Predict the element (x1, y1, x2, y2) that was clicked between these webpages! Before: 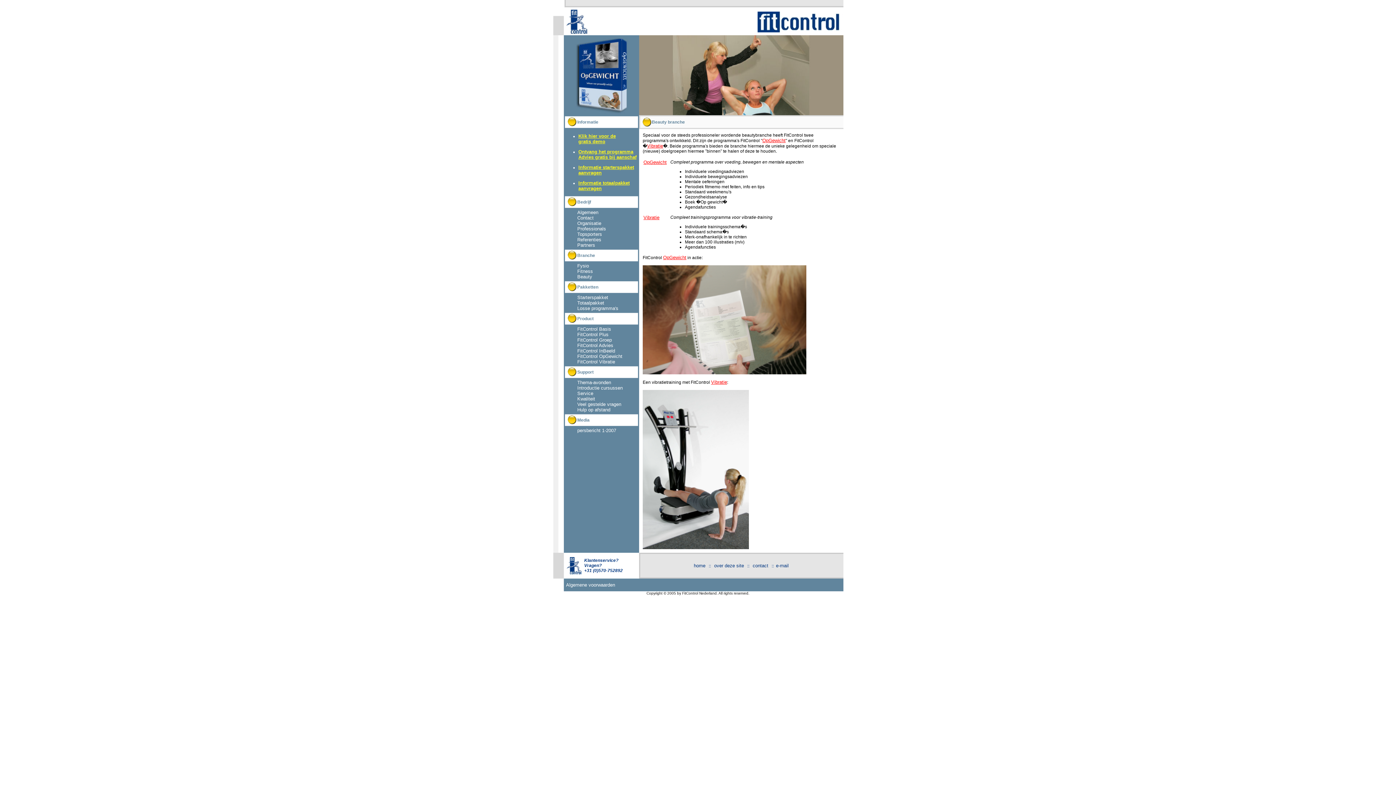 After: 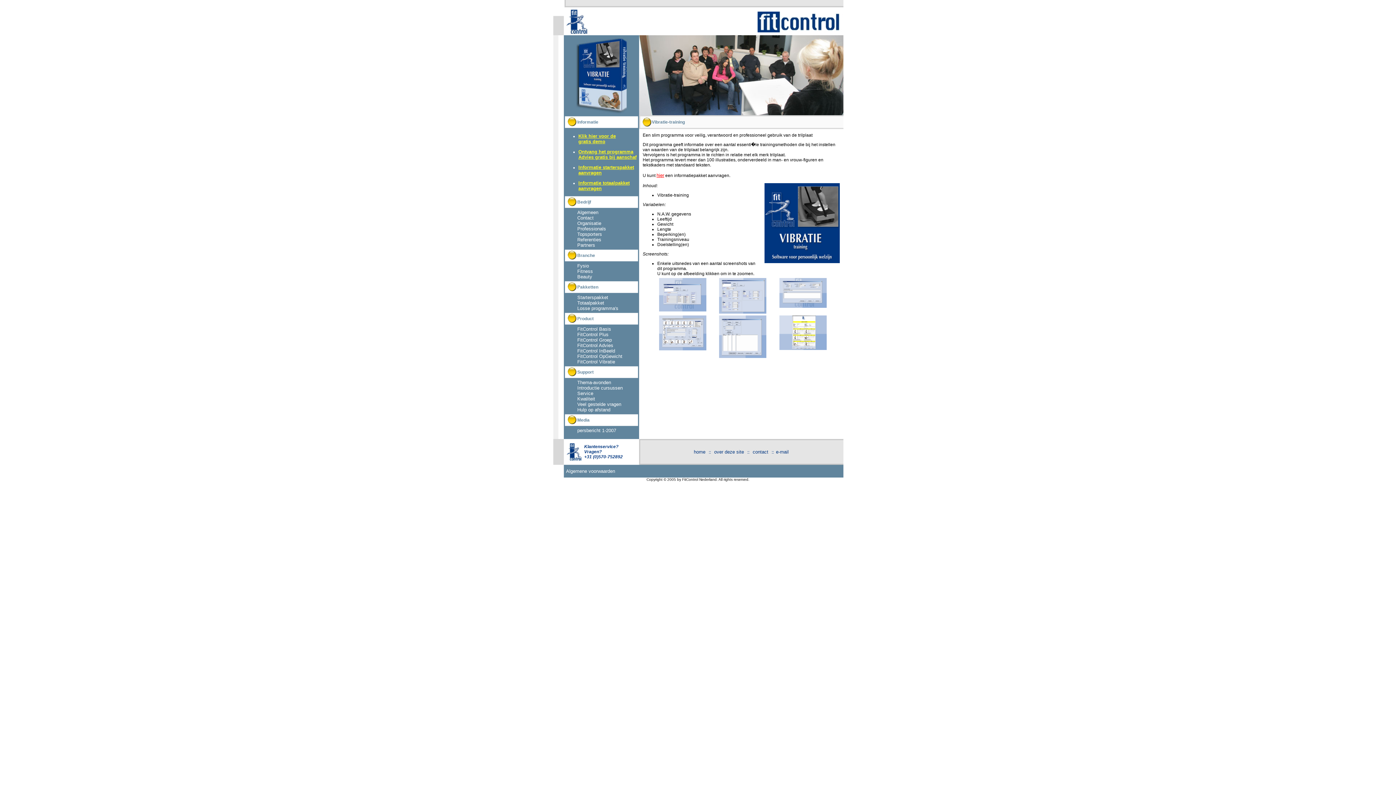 Action: bbox: (711, 379, 727, 385) label: Vibratie